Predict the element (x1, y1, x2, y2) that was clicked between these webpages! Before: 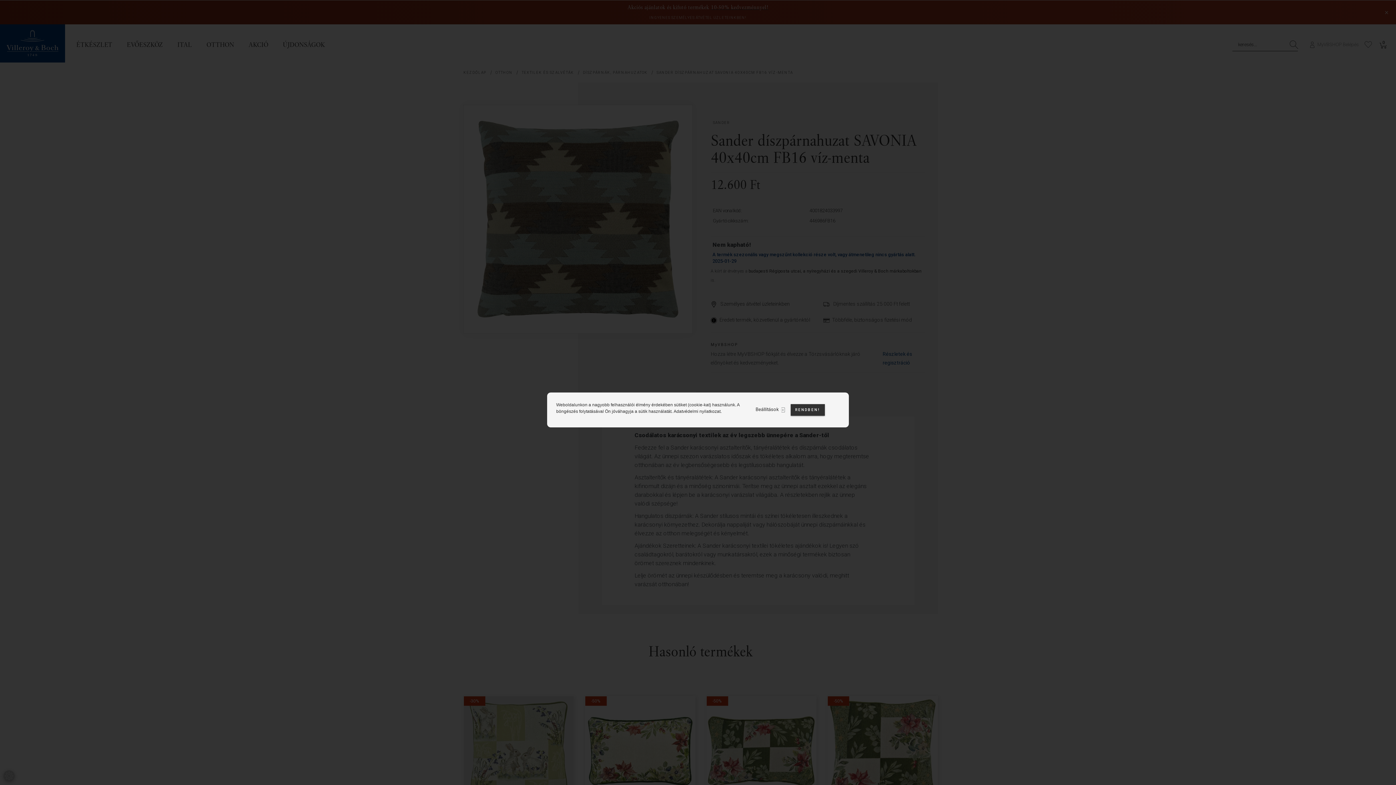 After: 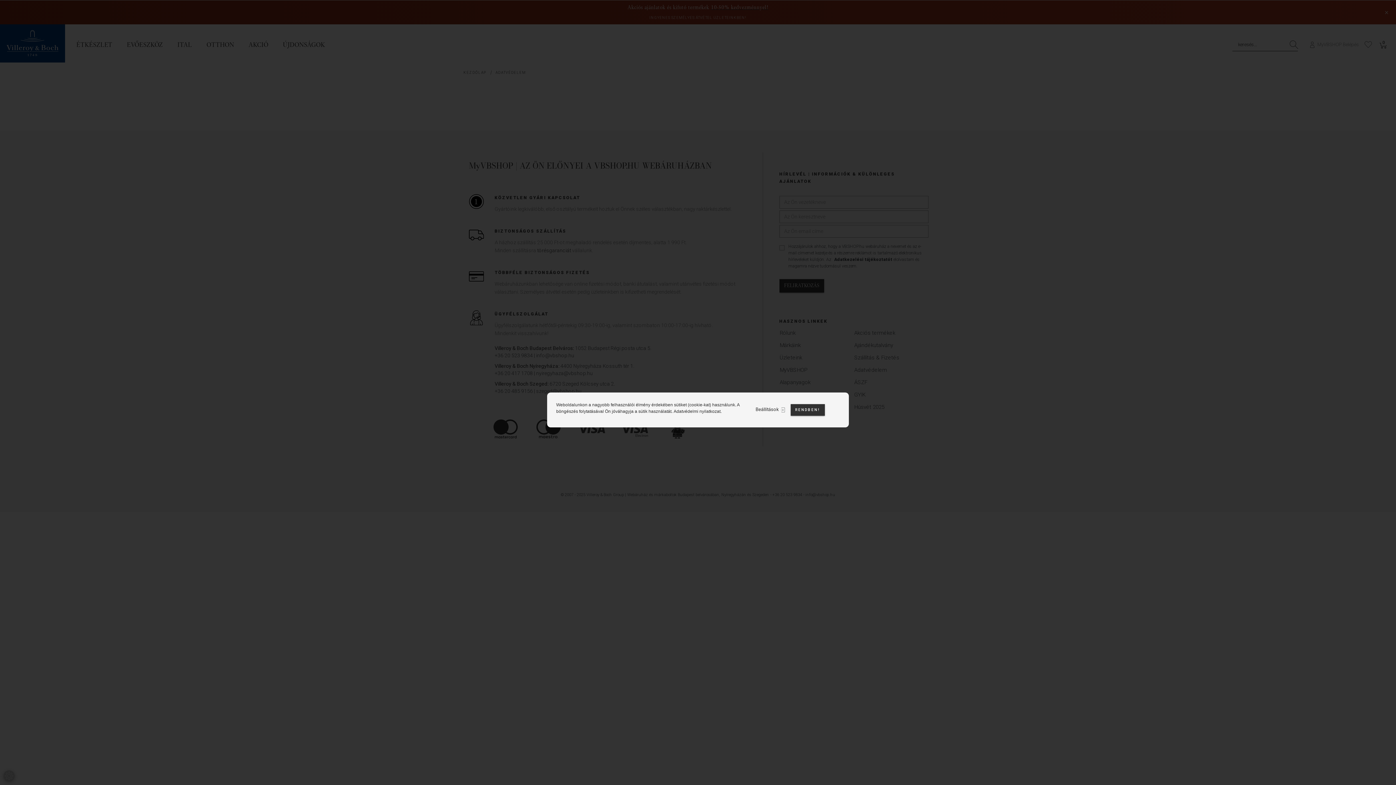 Action: bbox: (673, 409, 720, 414) label: Adatvédelmi nyilatkozat